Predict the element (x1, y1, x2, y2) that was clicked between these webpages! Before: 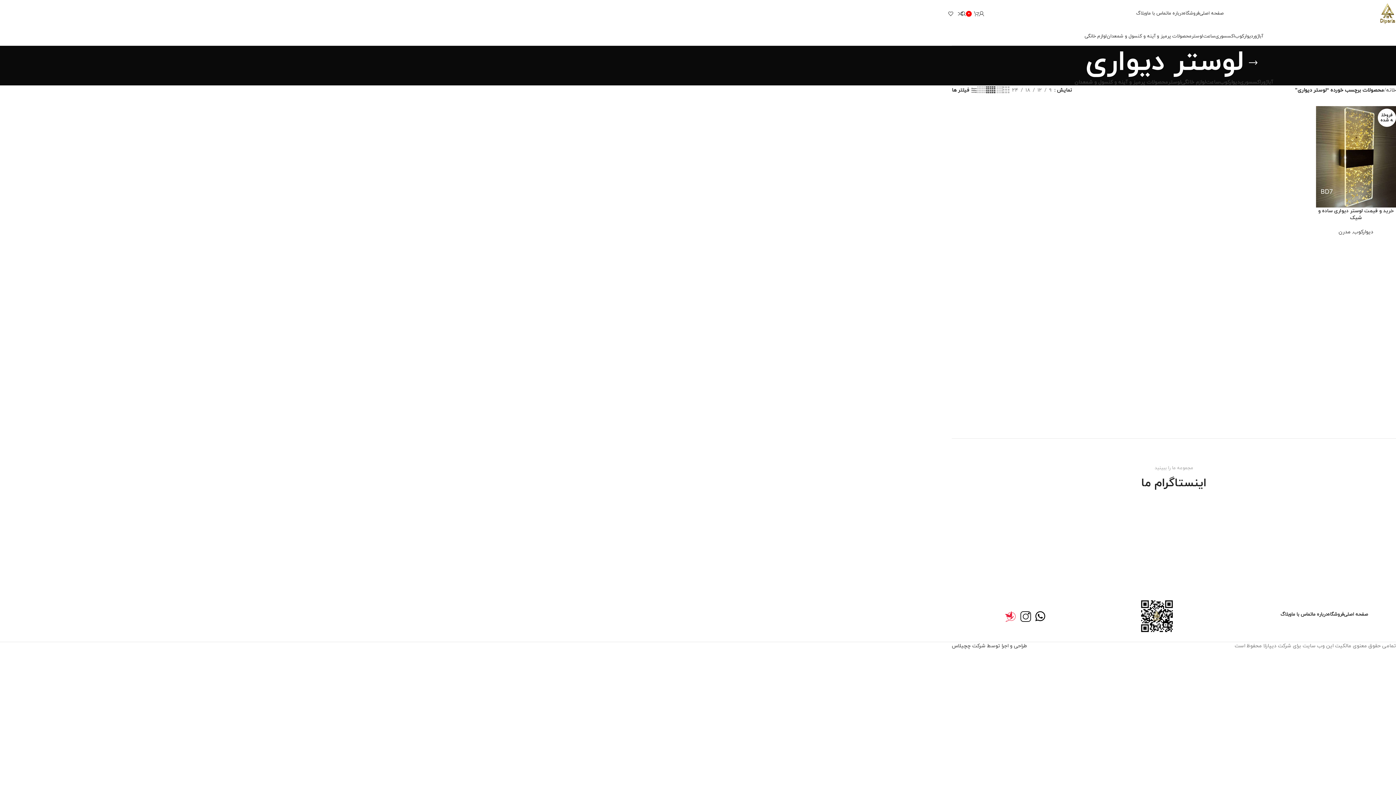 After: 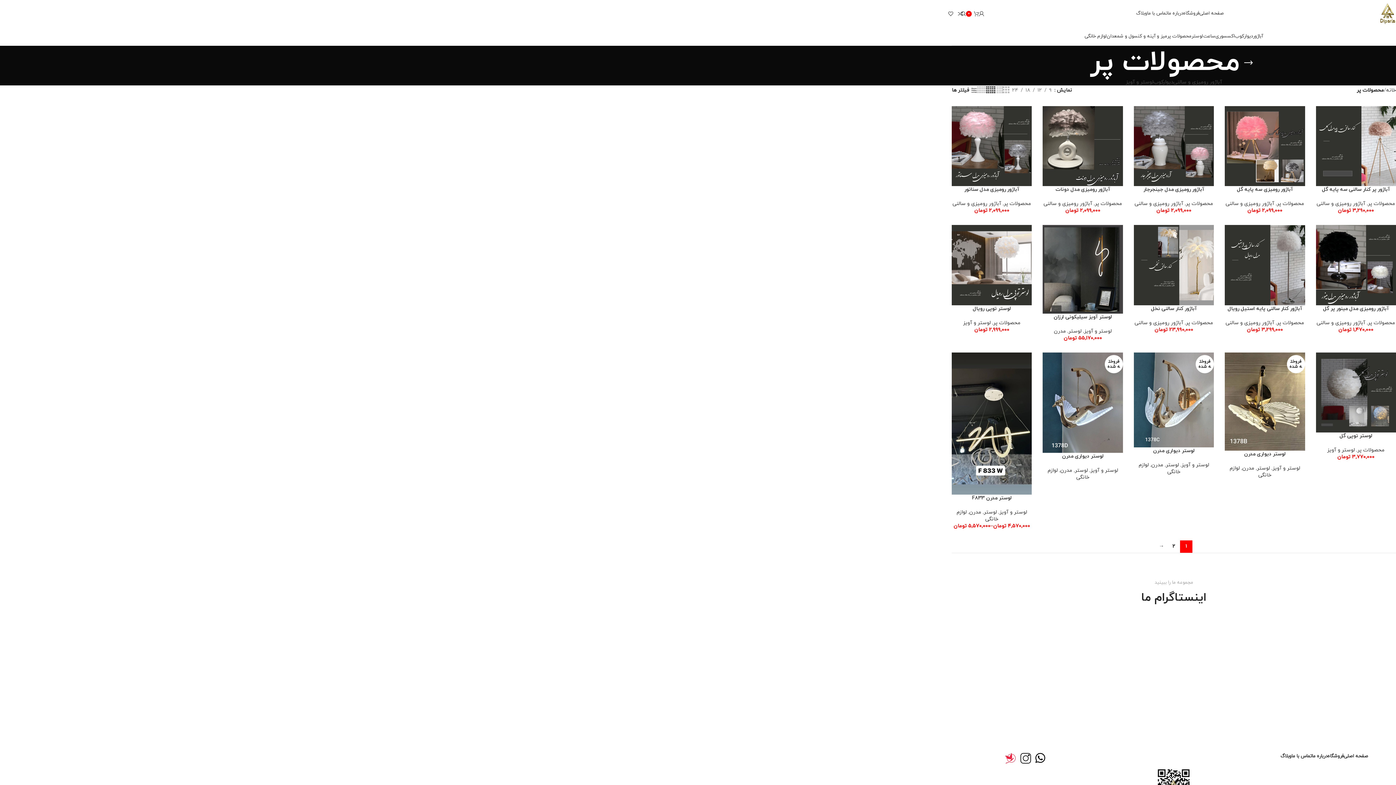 Action: label: محصولات پر bbox: (1167, 29, 1191, 43)